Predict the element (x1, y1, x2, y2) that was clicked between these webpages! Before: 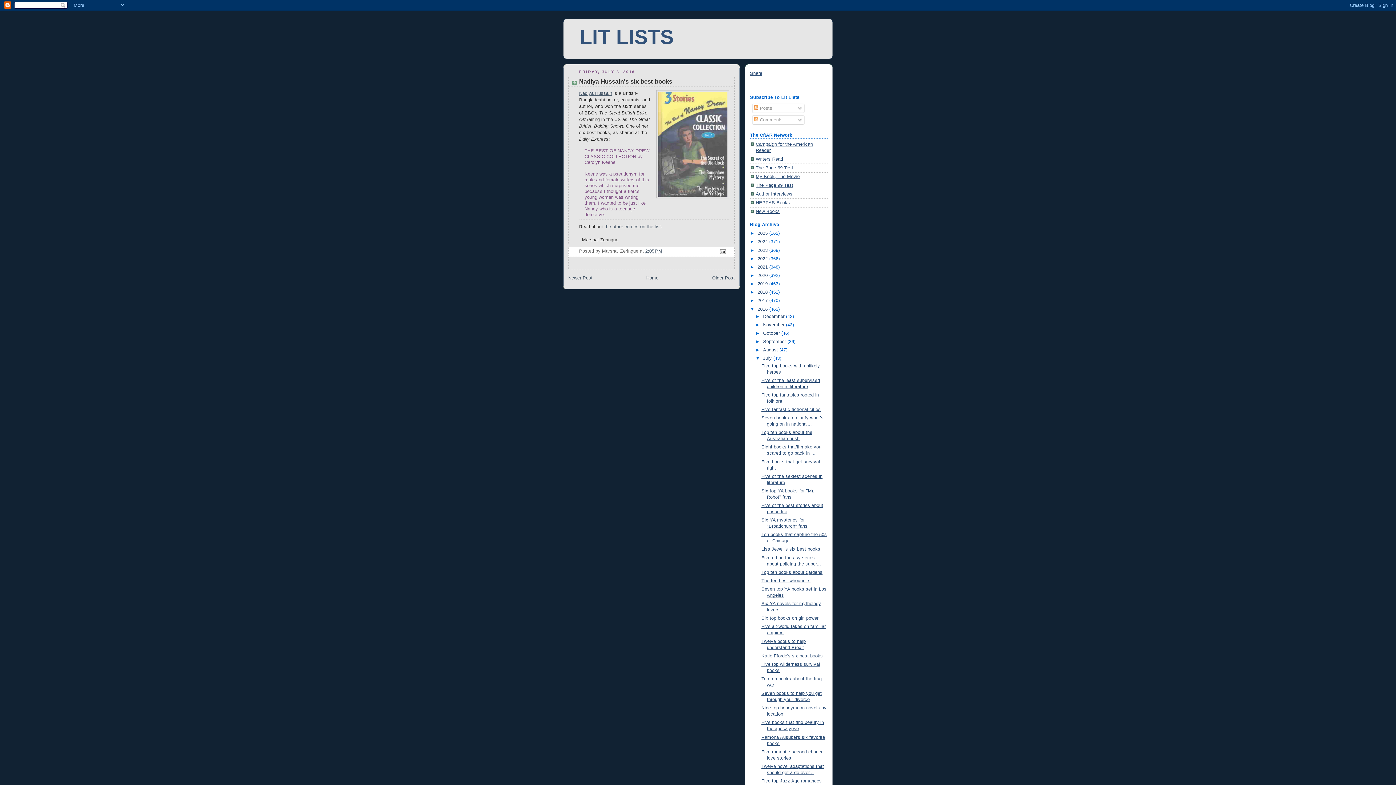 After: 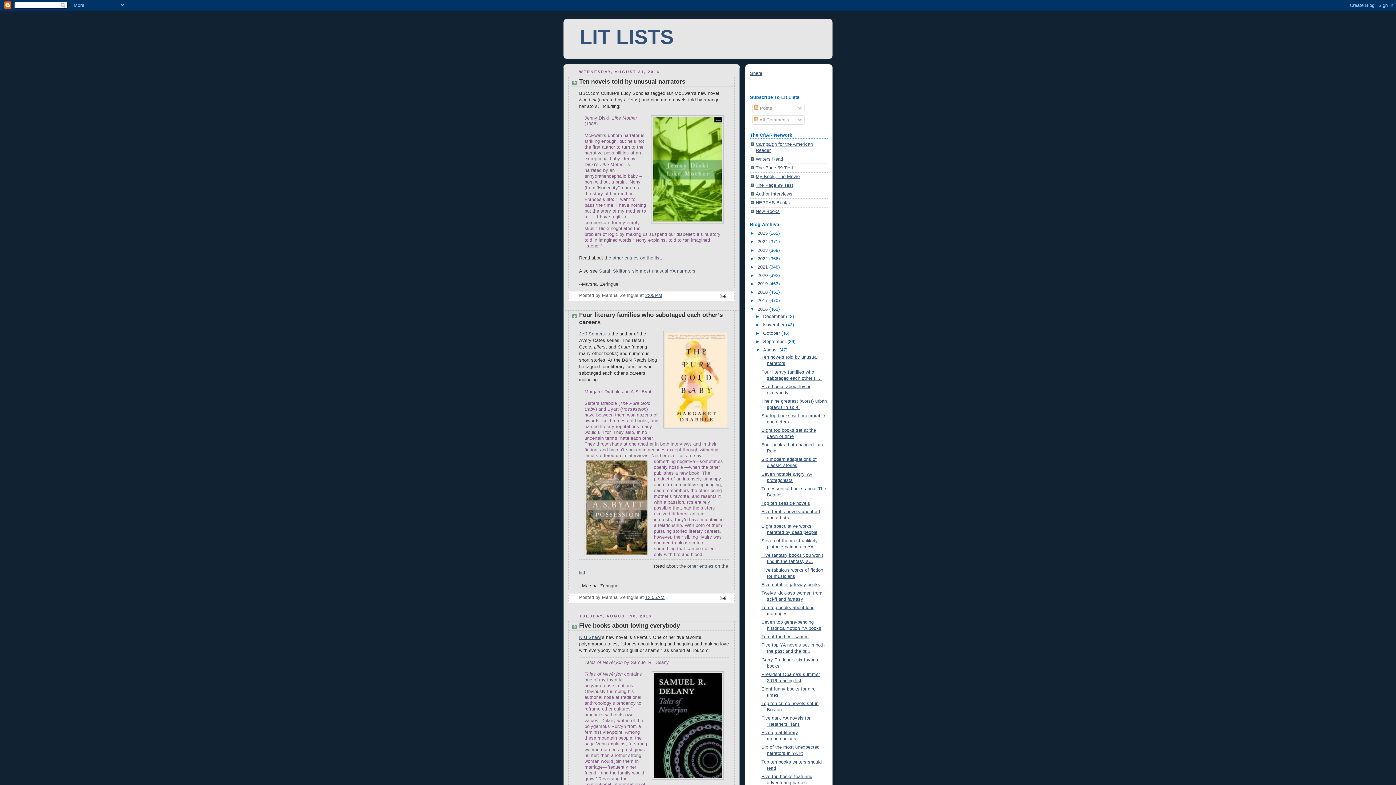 Action: label: August  bbox: (763, 347, 779, 352)